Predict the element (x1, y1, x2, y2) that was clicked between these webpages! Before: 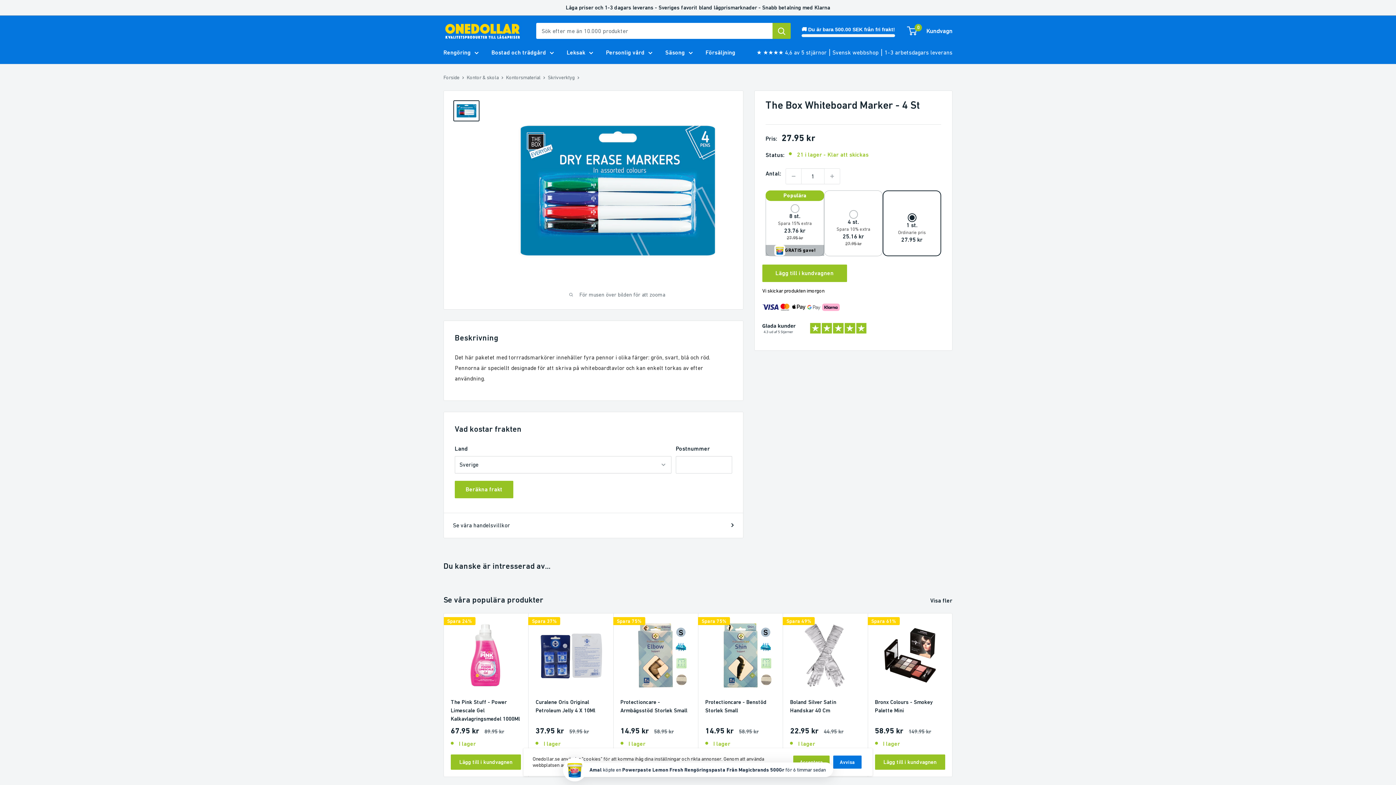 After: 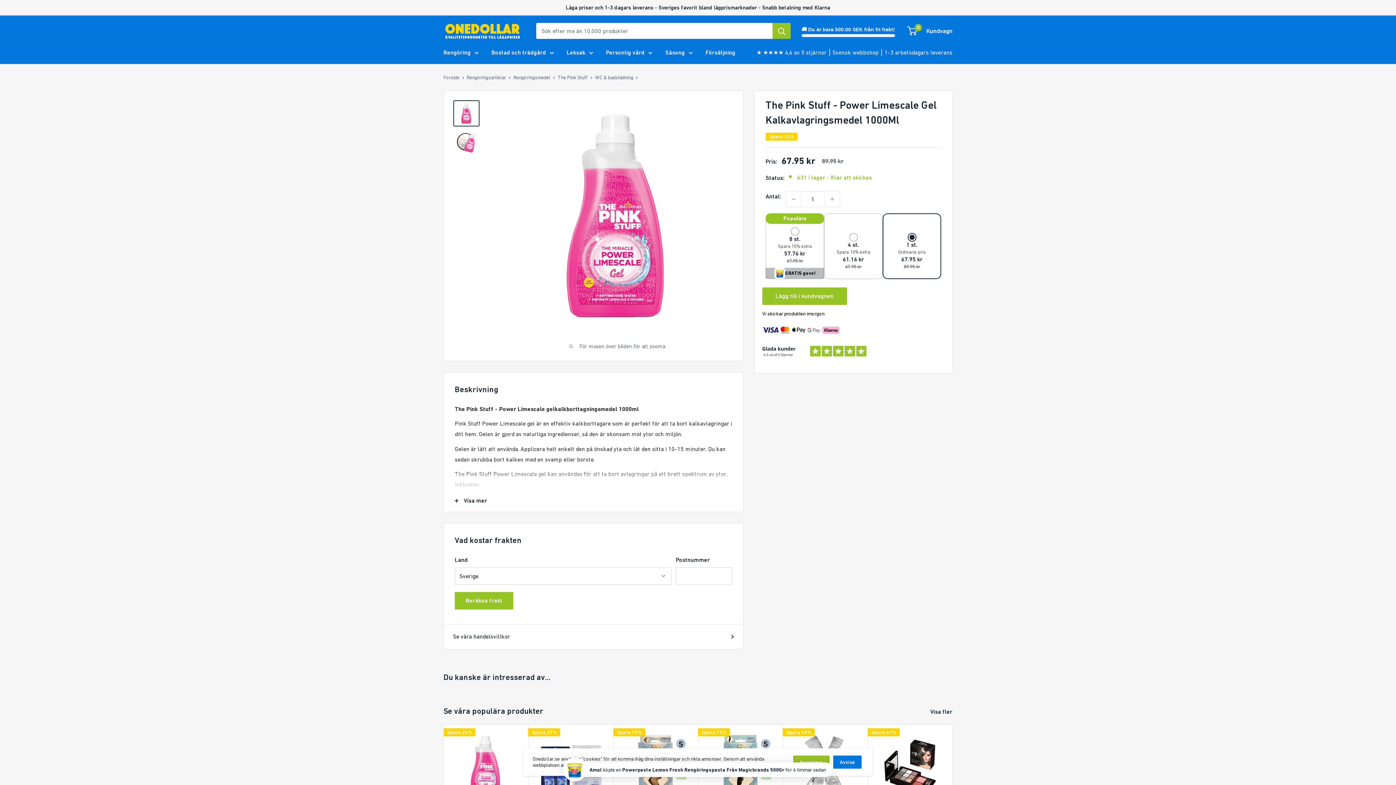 Action: bbox: (450, 620, 521, 690)